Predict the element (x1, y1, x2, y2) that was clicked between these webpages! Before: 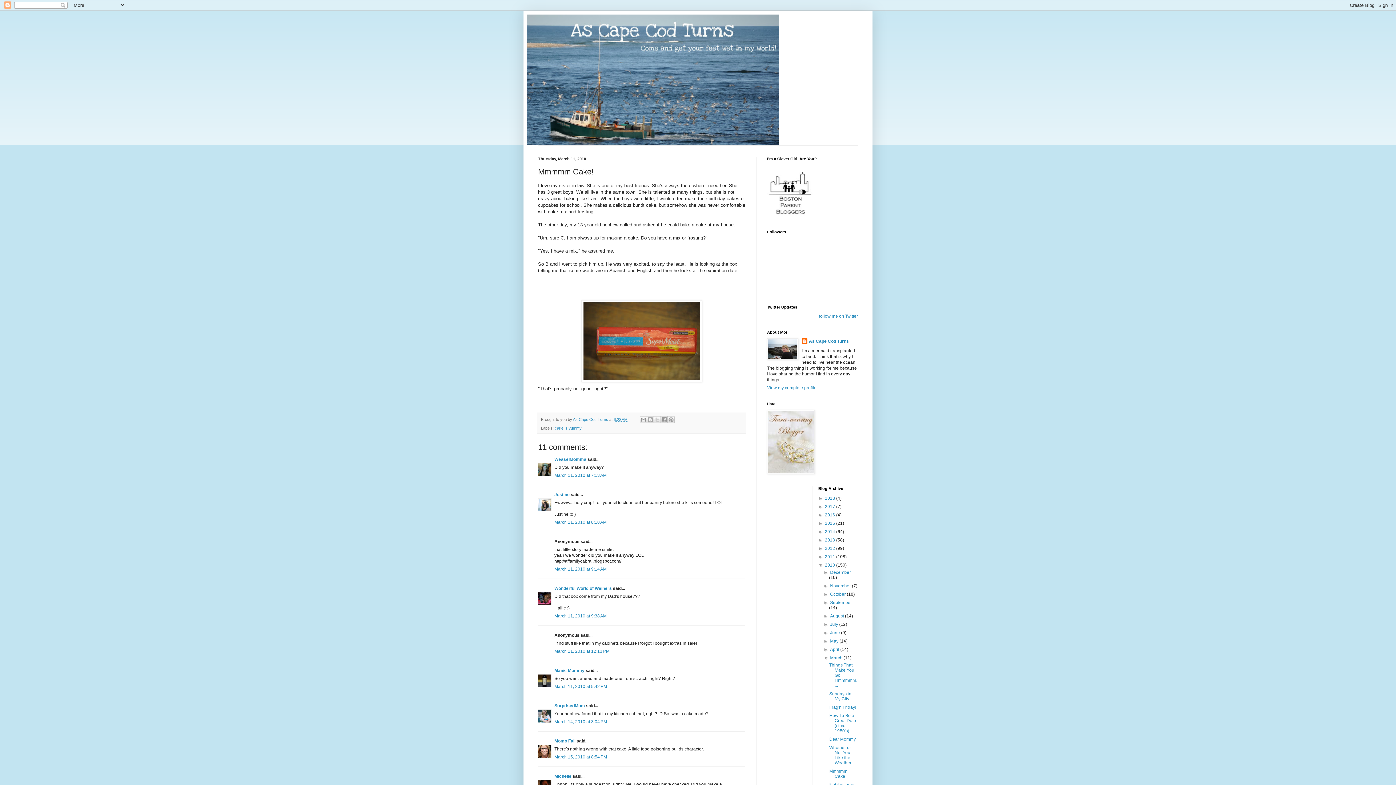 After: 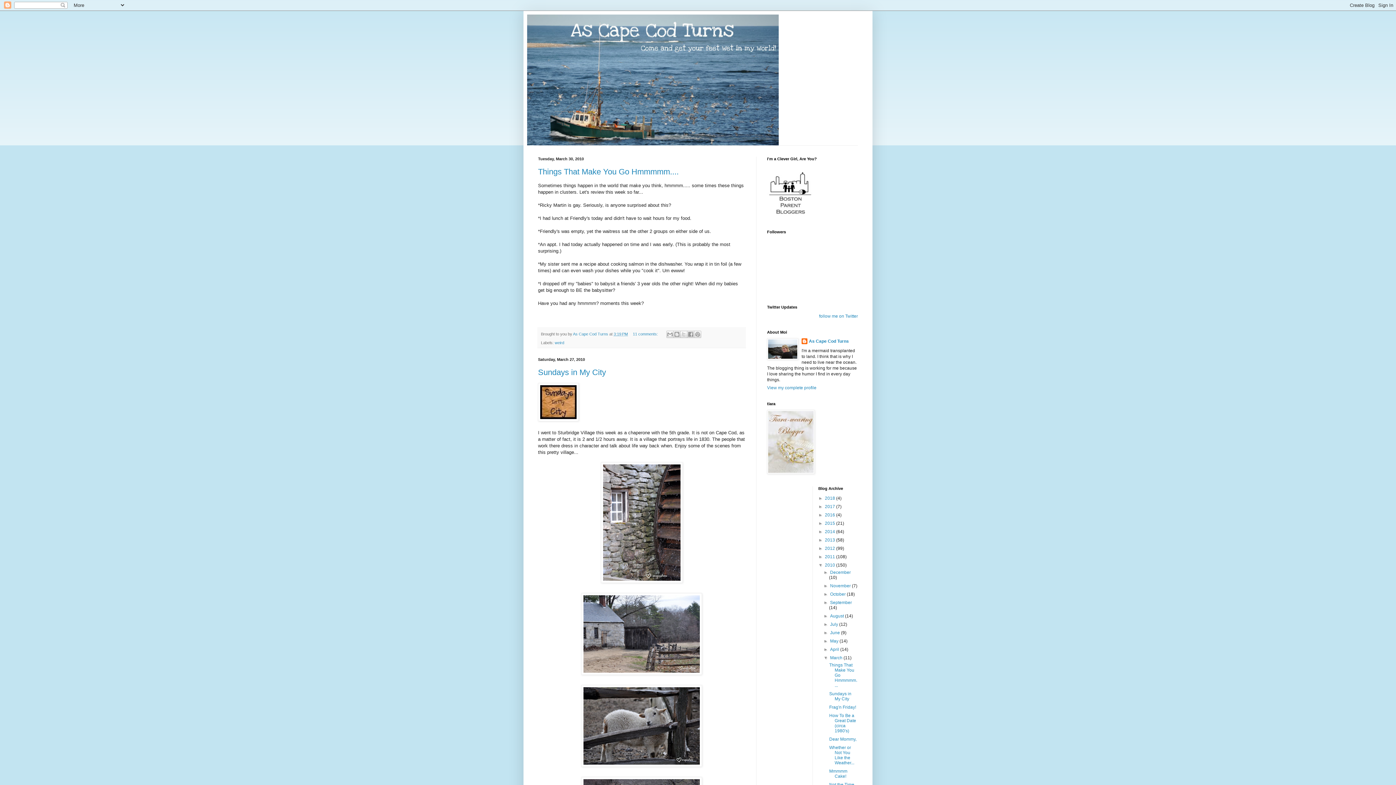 Action: label: March  bbox: (830, 655, 843, 660)